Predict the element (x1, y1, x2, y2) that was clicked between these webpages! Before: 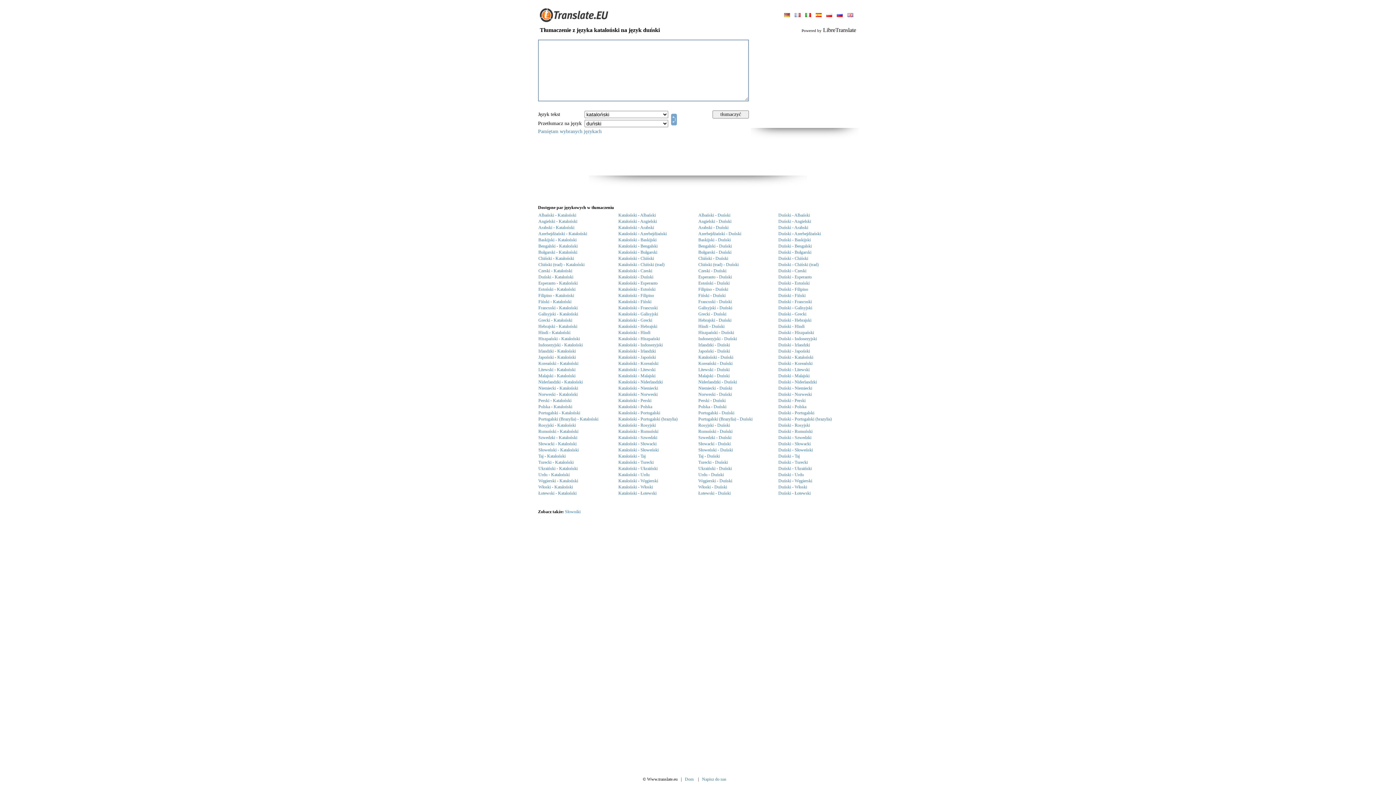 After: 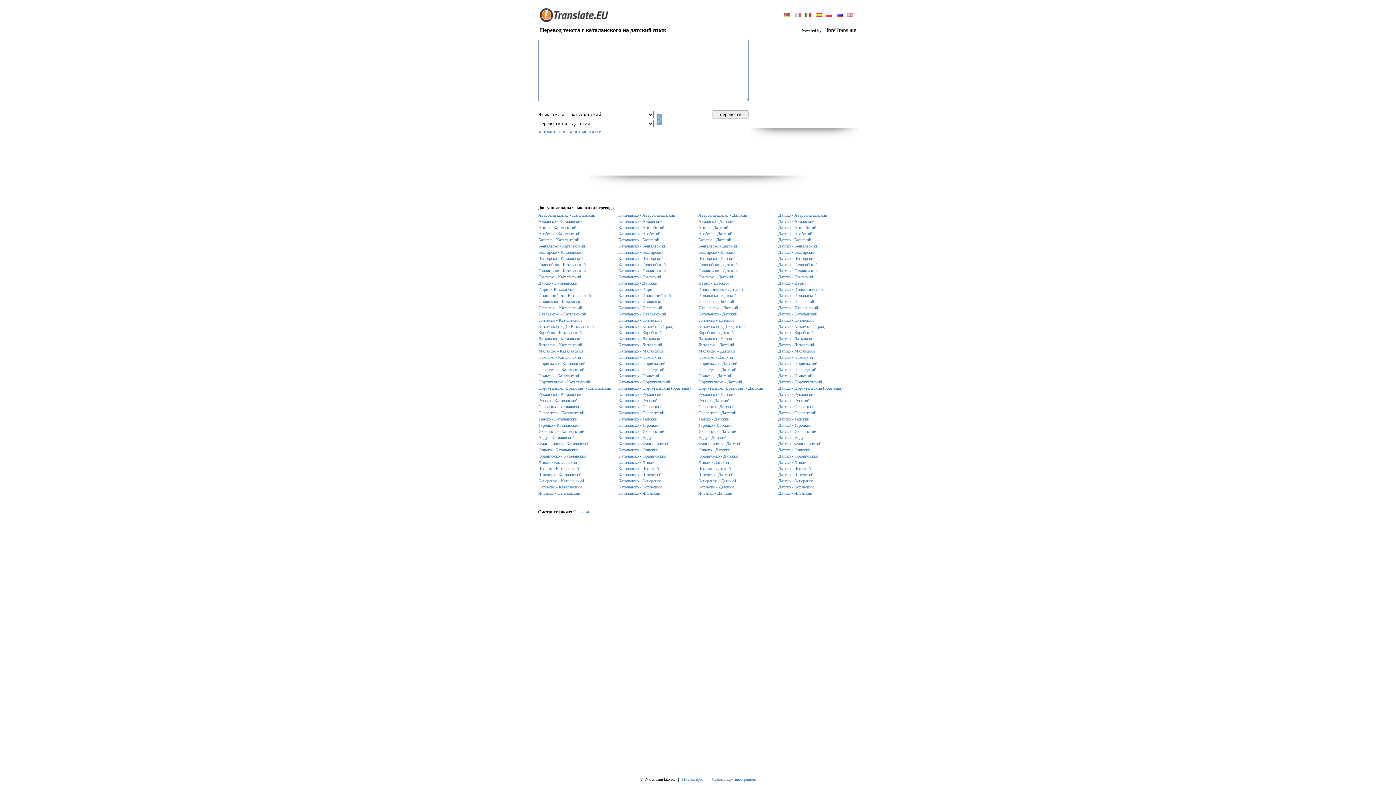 Action: bbox: (837, 13, 842, 18)